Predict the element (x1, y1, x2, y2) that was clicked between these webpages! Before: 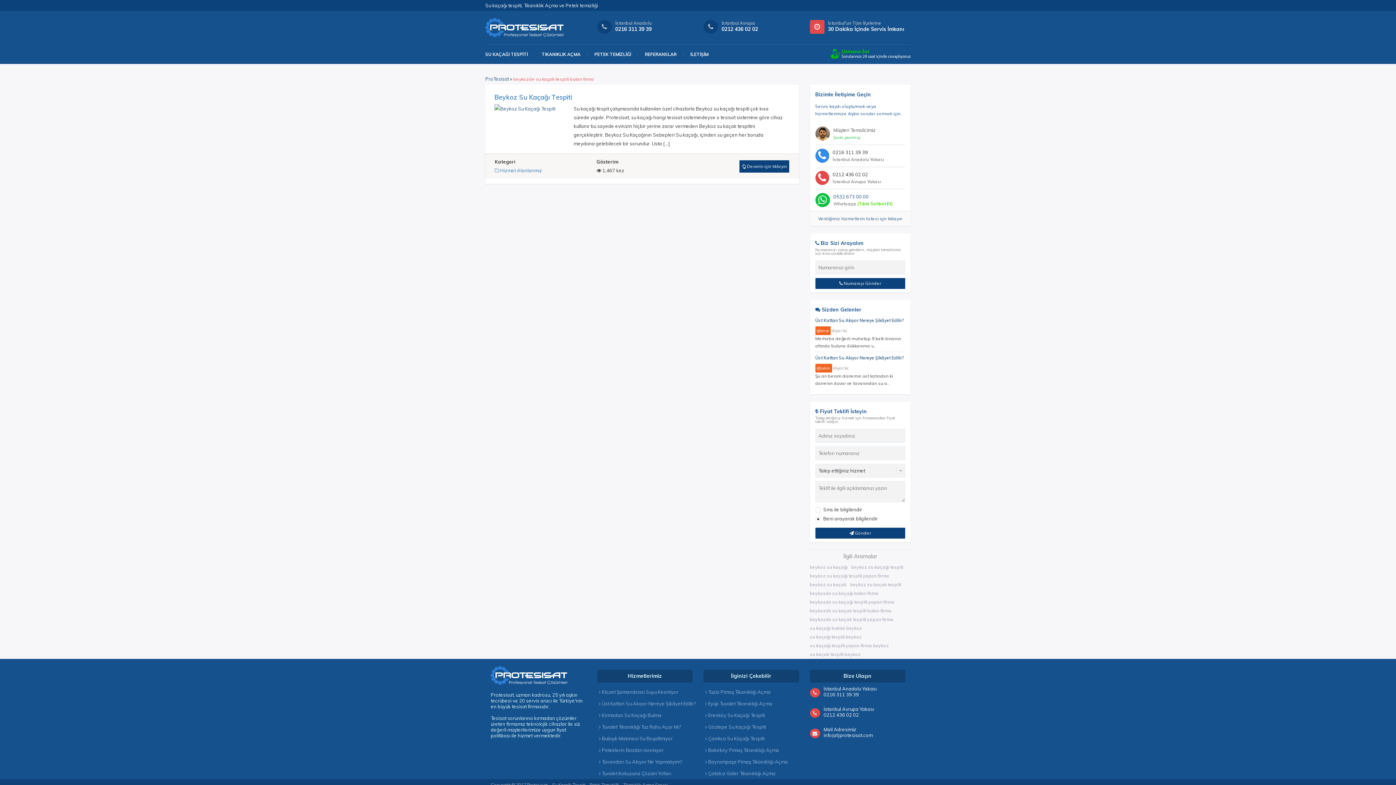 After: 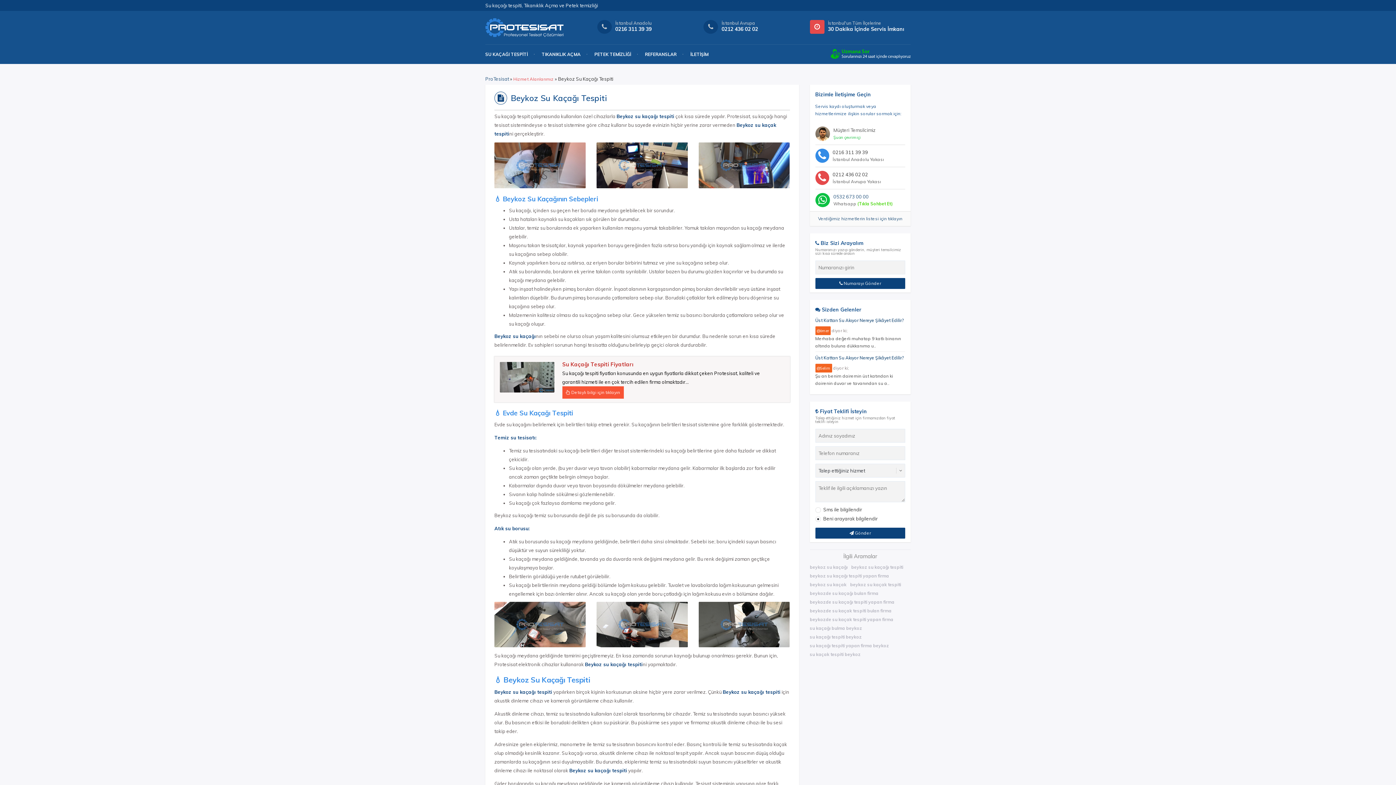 Action: label:  Devamı için tıklayın bbox: (739, 160, 789, 172)